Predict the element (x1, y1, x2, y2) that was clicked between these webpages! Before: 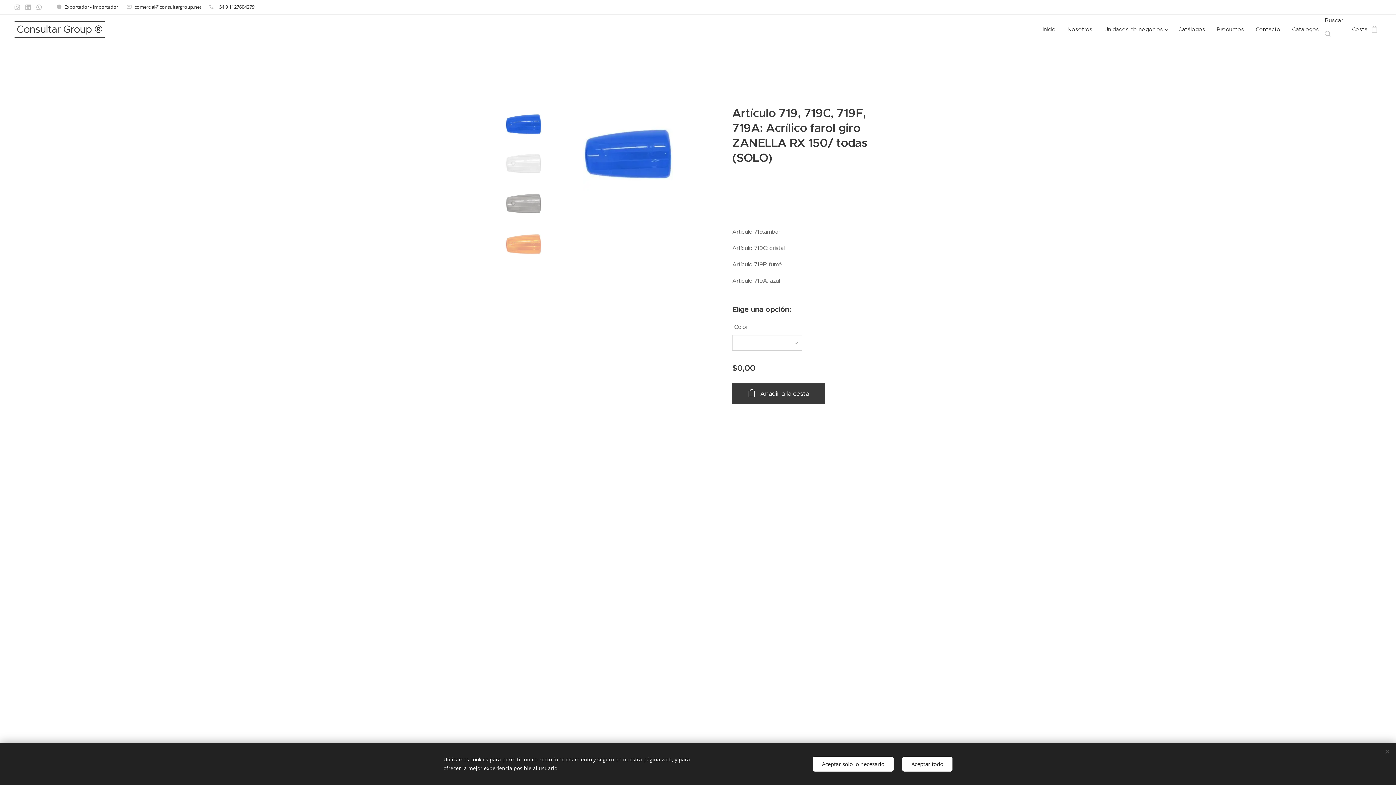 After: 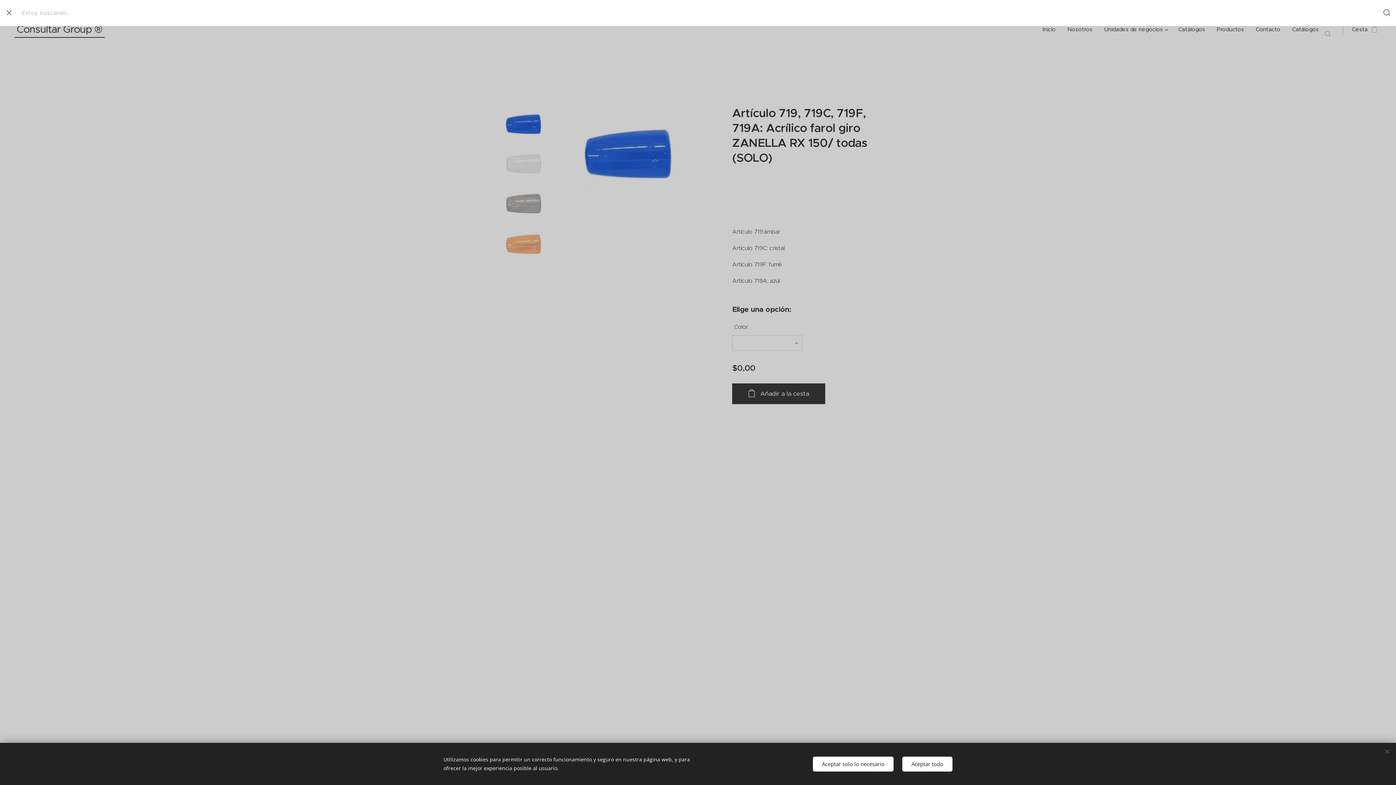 Action: label: seach bbox: (1325, 16, 1343, 42)